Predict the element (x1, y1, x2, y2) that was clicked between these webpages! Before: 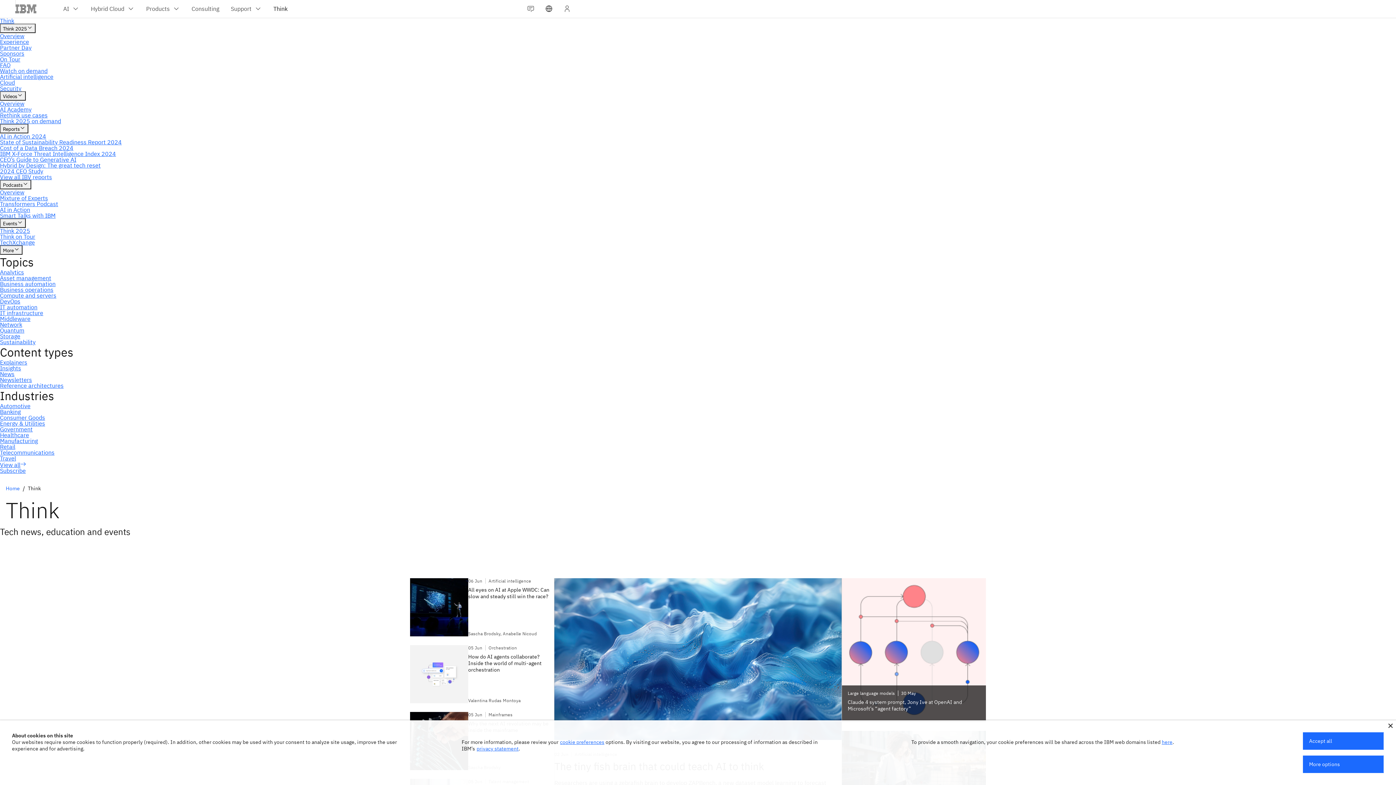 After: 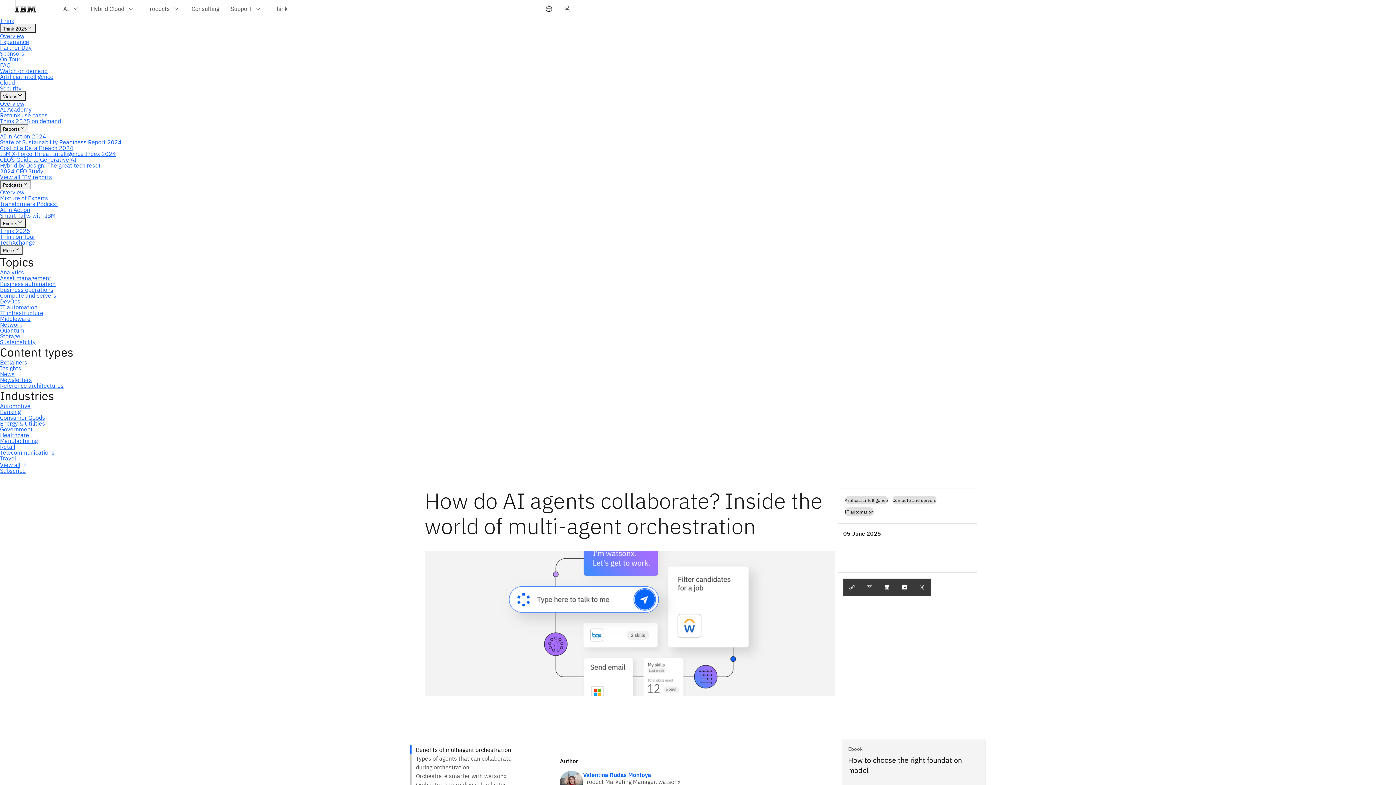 Action: bbox: (410, 645, 554, 703) label: 05 Jun

Orchestration

How do AI agents collaborate? Inside the world of multi-agent orchestration

Valentina Rudas Montoya